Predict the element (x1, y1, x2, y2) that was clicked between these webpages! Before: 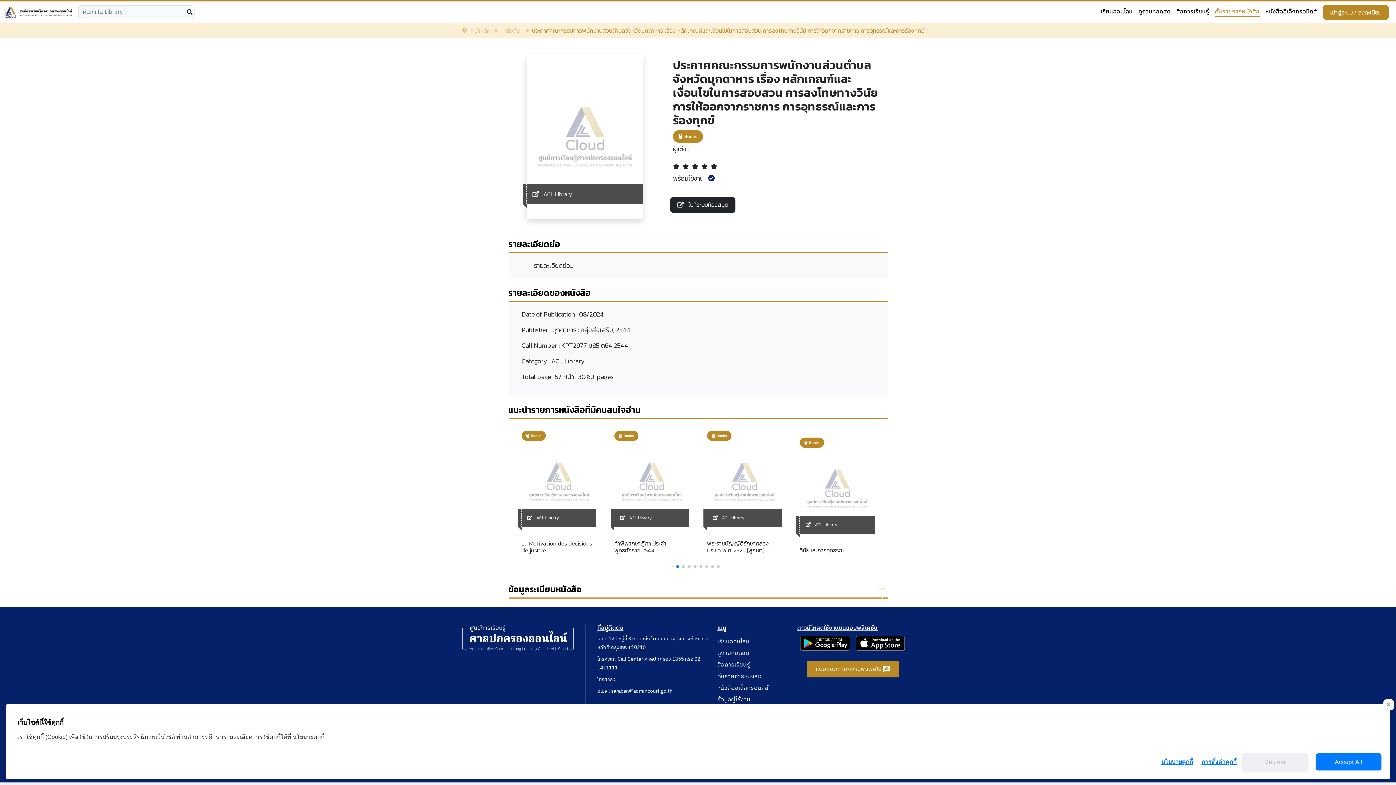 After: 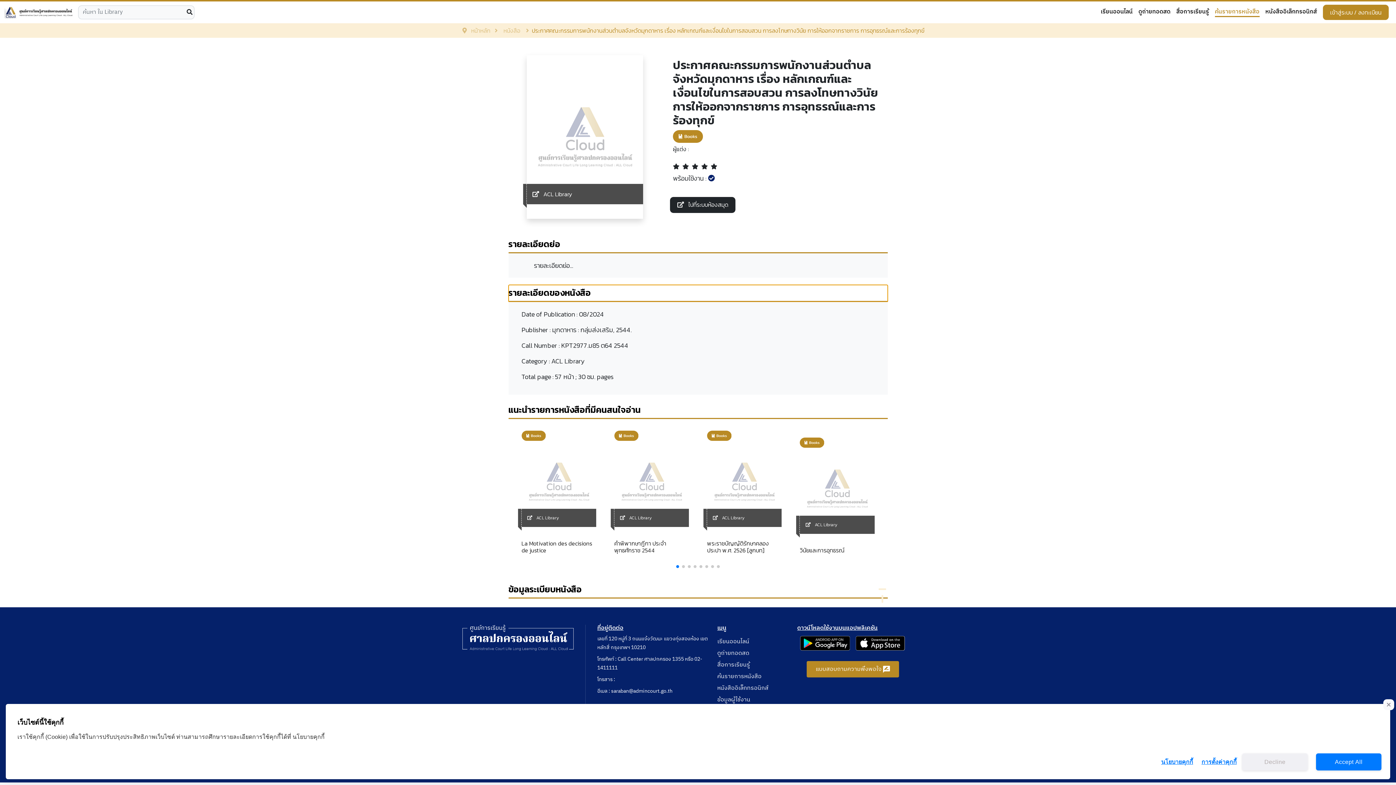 Action: label: รายละเอียดของหนังสือ bbox: (508, 285, 887, 302)